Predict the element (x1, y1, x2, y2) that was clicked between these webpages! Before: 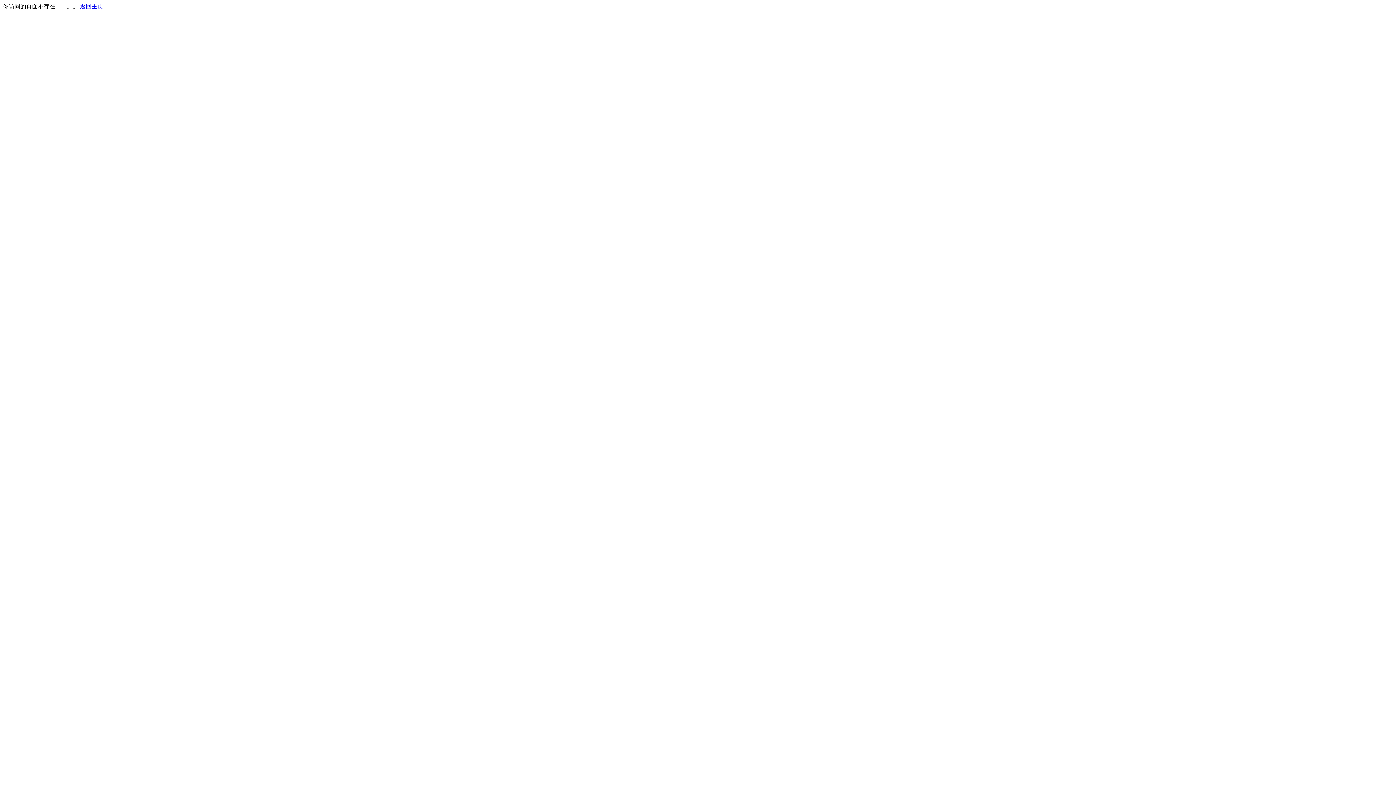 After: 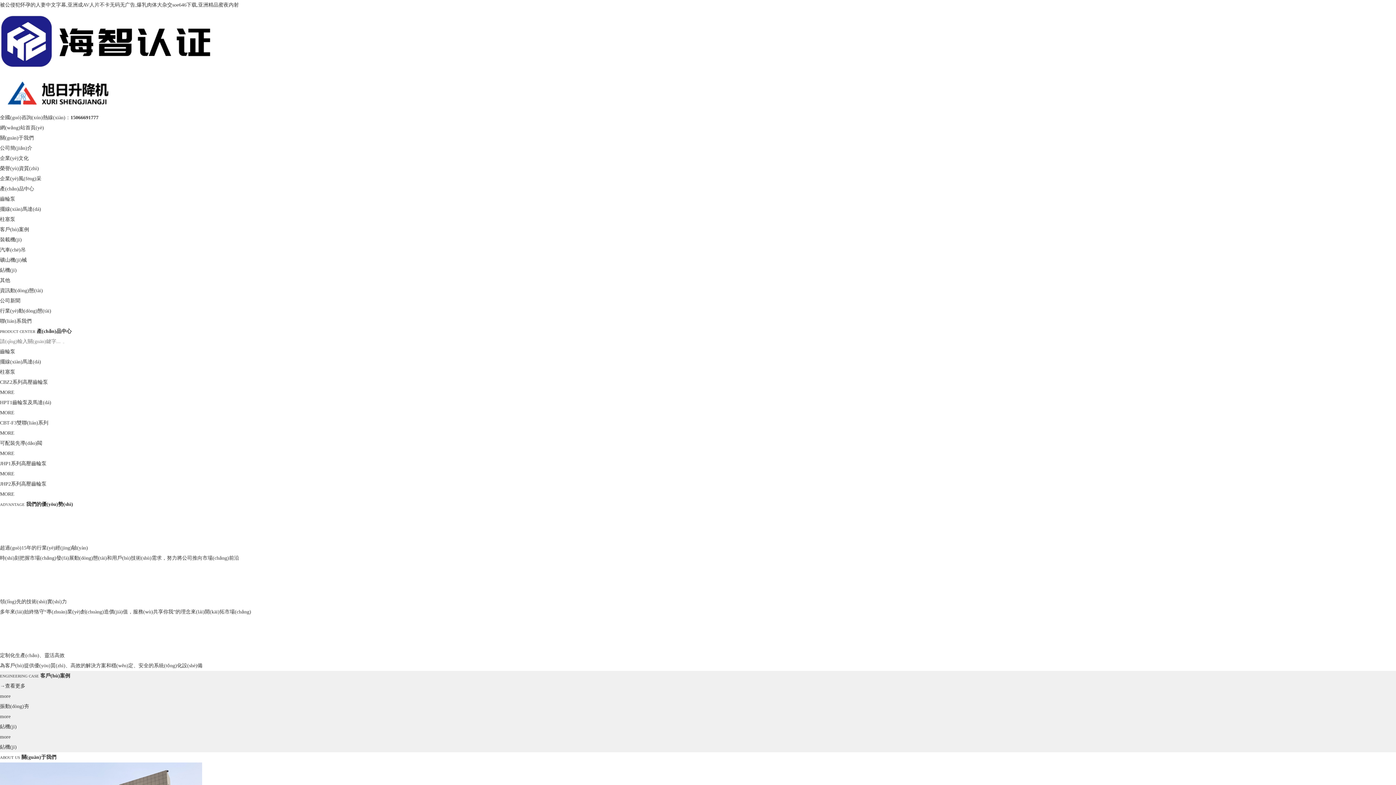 Action: label: 返回主页 bbox: (80, 3, 103, 9)